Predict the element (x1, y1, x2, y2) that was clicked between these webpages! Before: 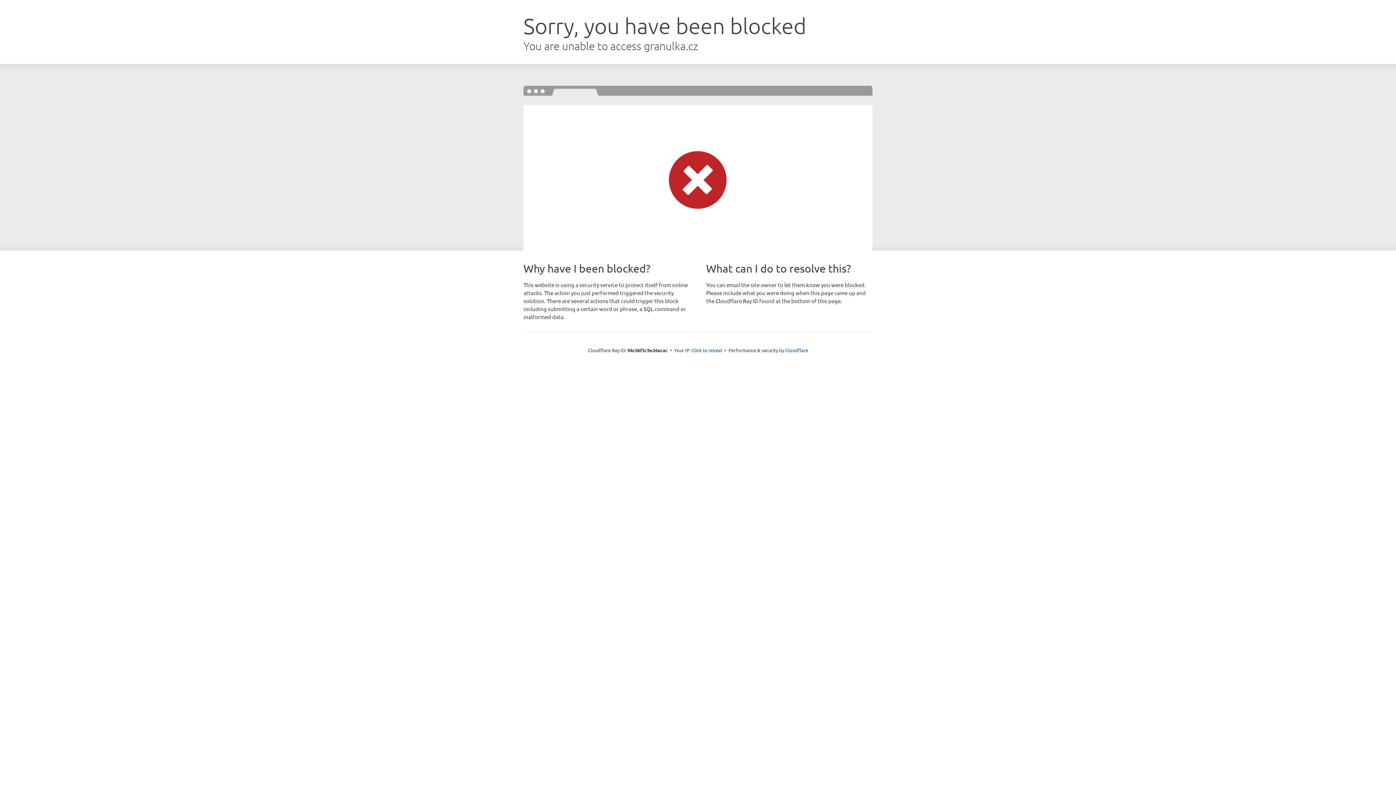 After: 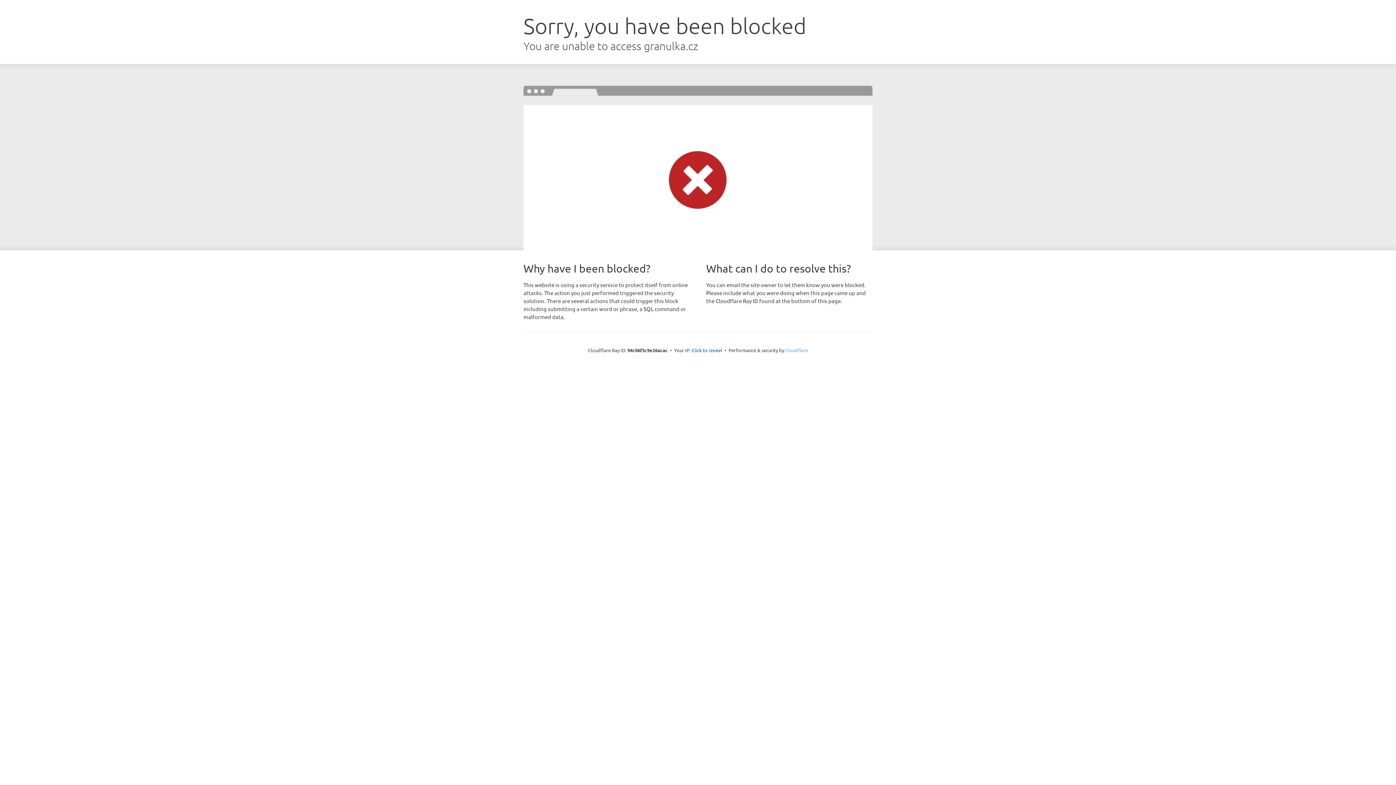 Action: label: Cloudflare bbox: (785, 347, 808, 353)